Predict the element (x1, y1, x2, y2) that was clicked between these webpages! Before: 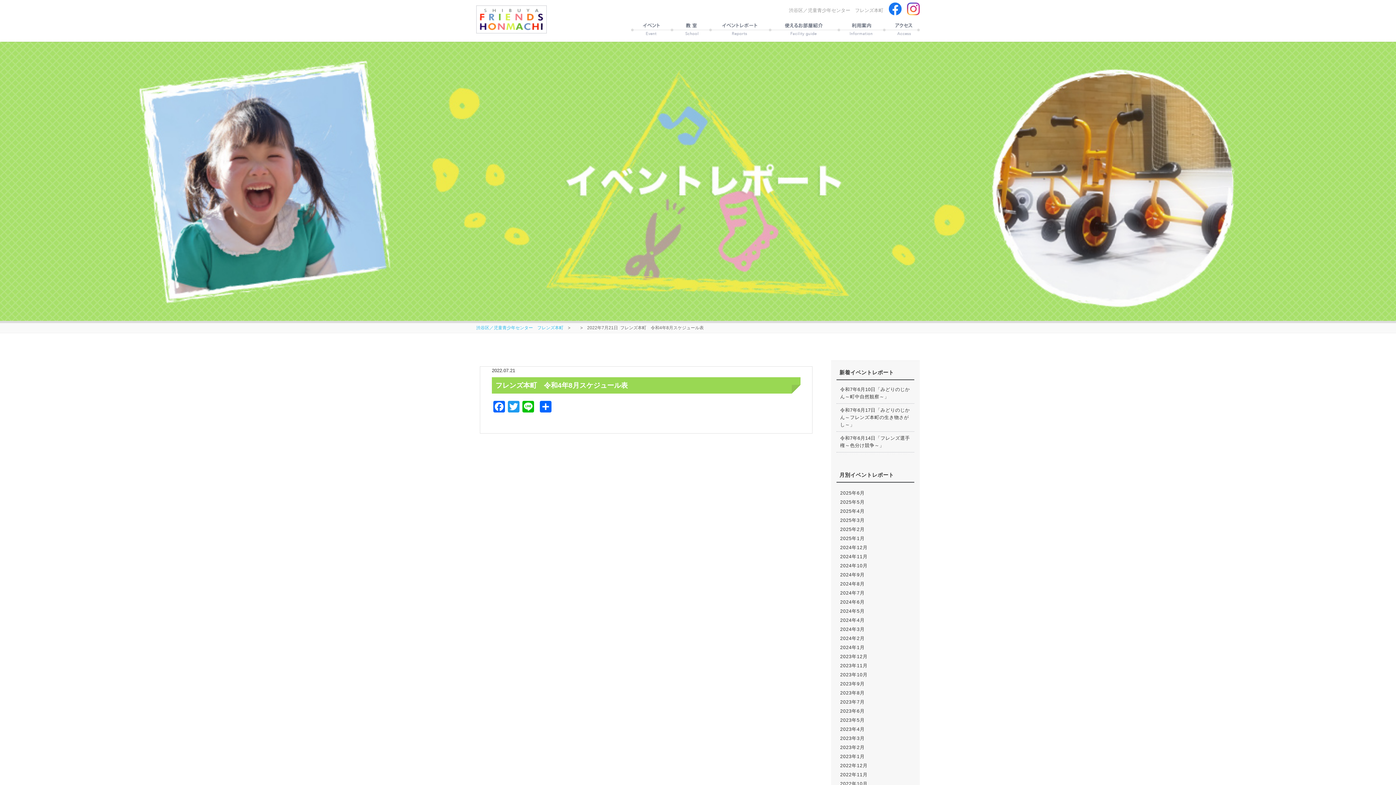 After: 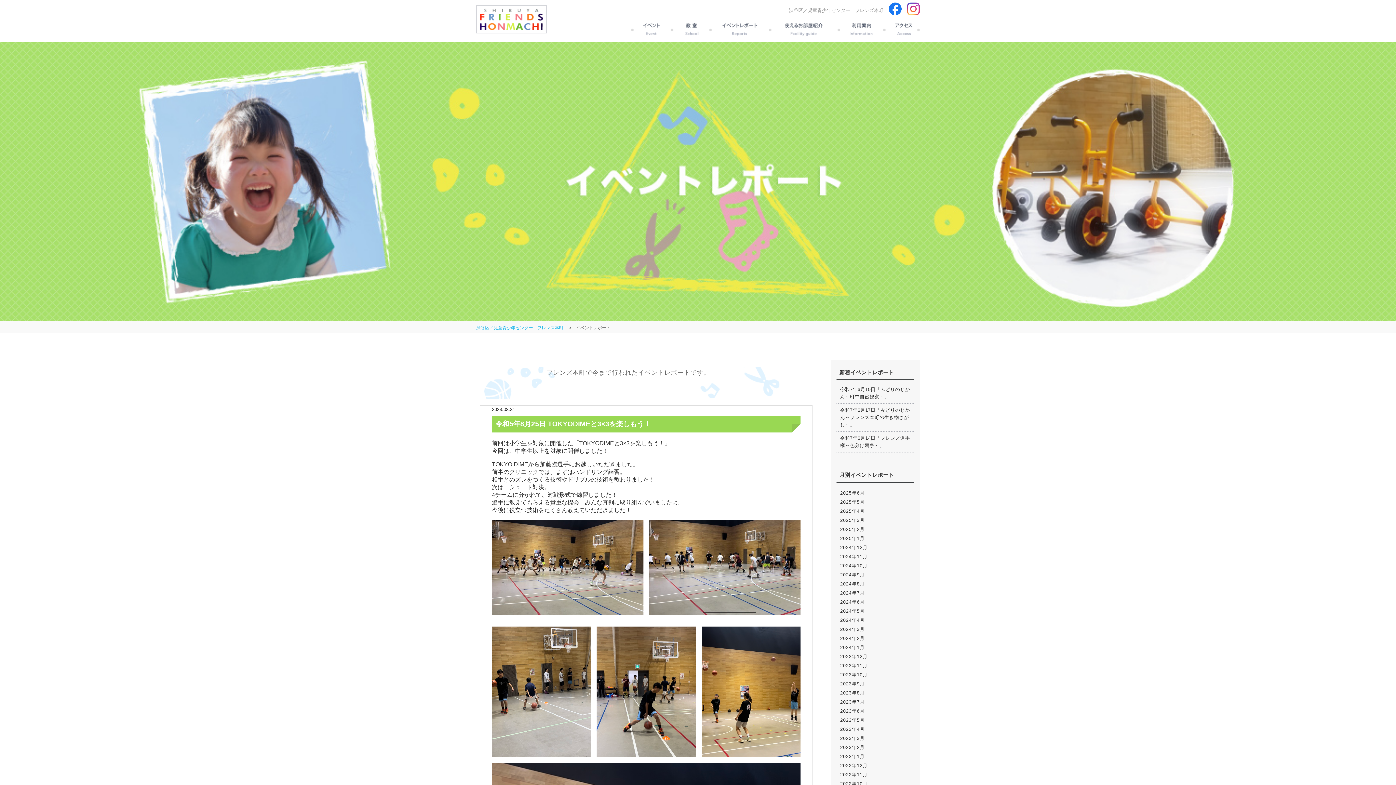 Action: label: 2023年8月 bbox: (840, 690, 865, 696)